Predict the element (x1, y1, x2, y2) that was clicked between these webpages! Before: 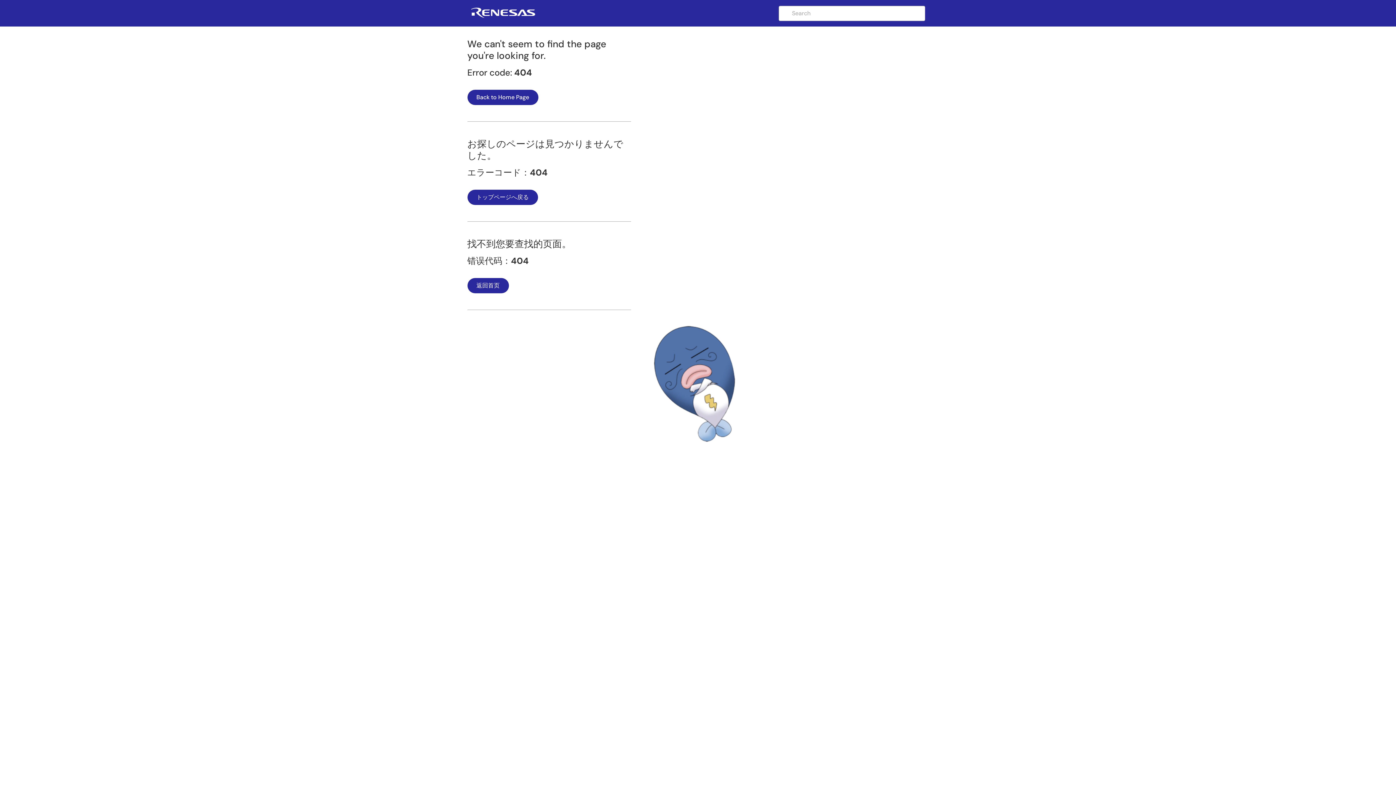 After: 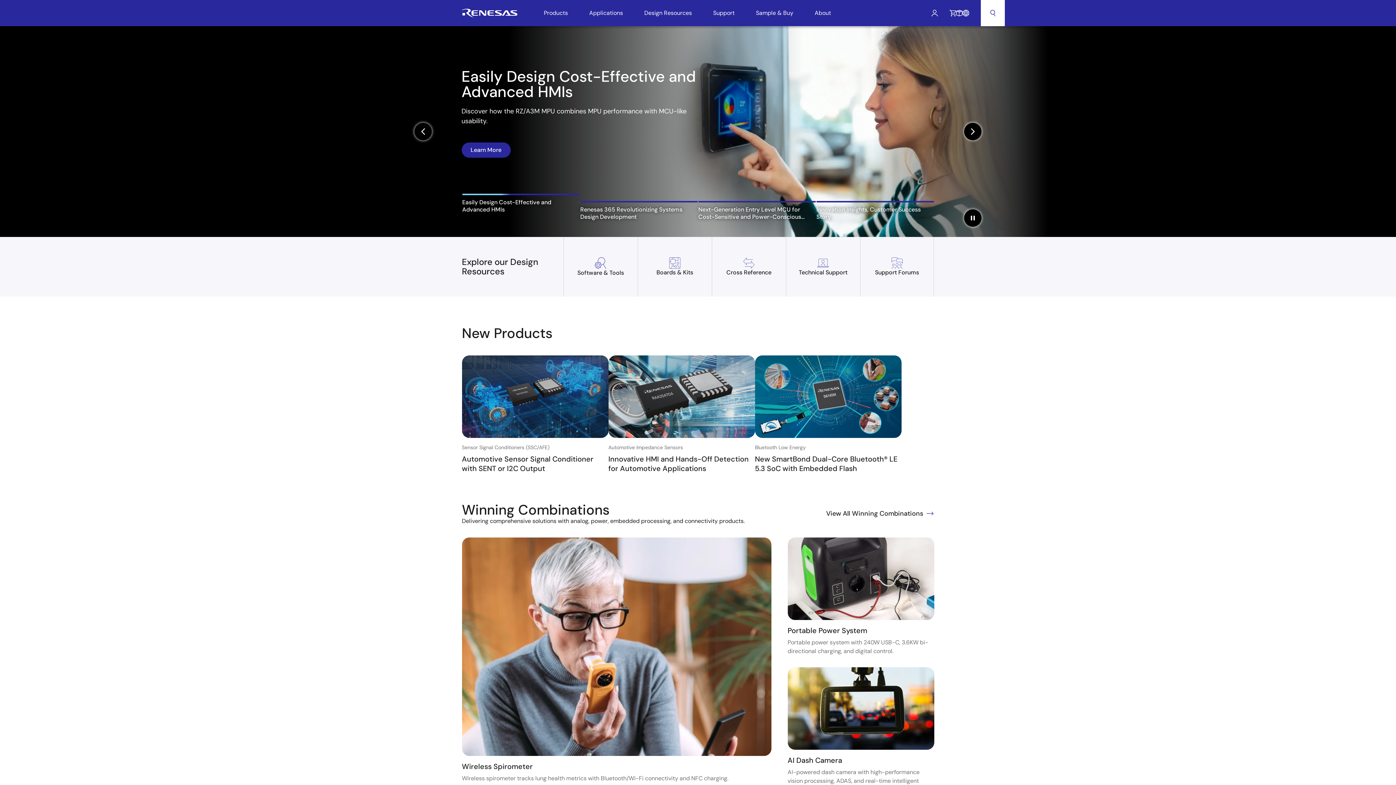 Action: bbox: (467, 89, 538, 105) label: Back to Home Page